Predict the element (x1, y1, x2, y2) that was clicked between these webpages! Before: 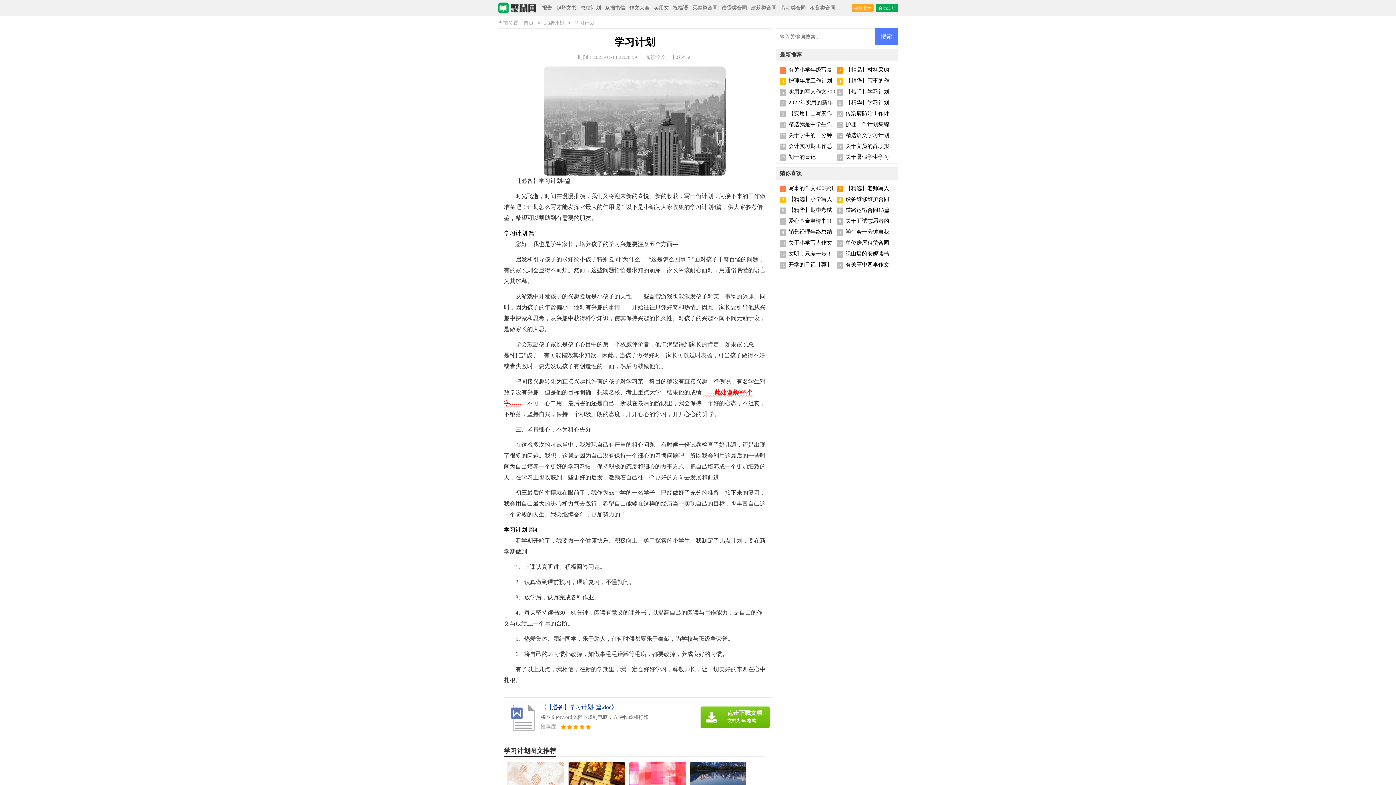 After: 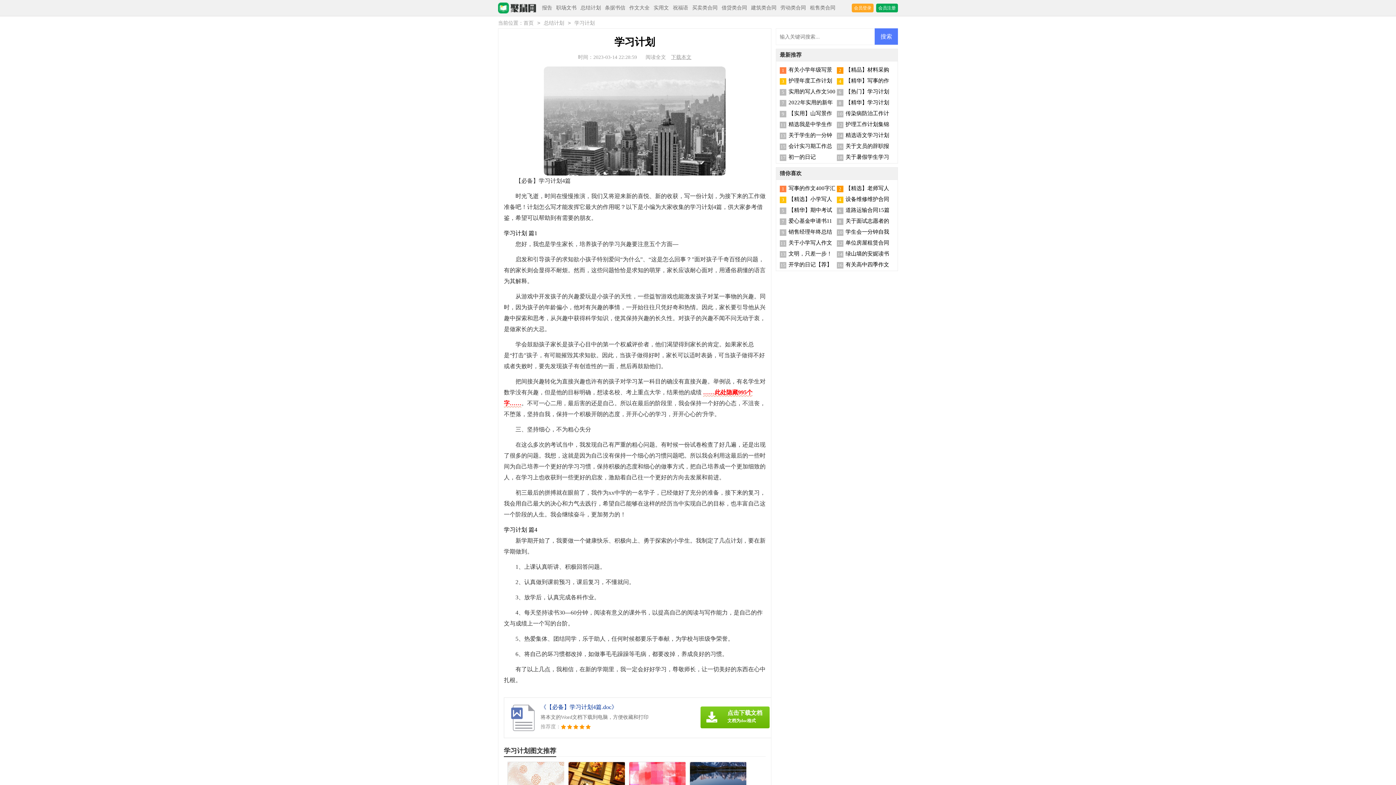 Action: label: 下载本文 bbox: (671, 54, 691, 60)